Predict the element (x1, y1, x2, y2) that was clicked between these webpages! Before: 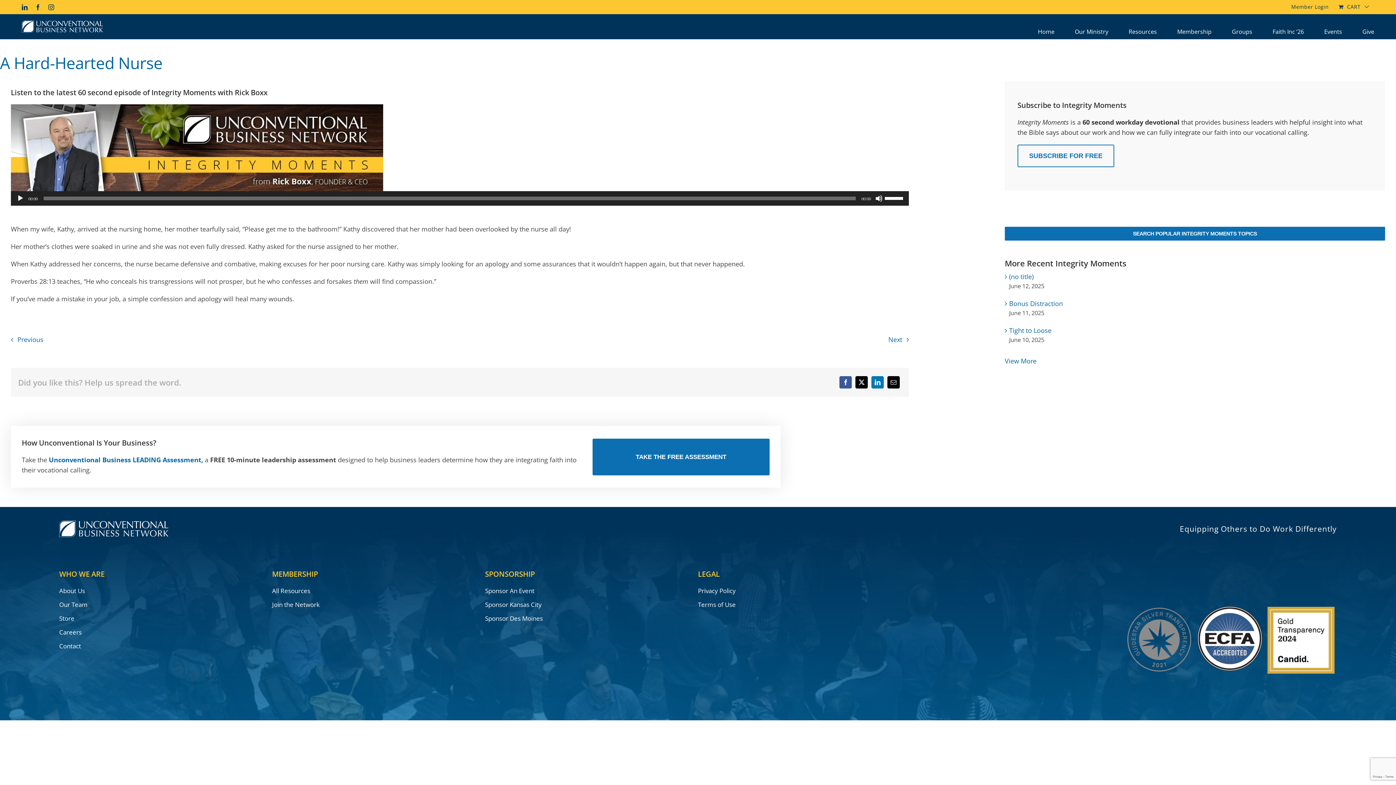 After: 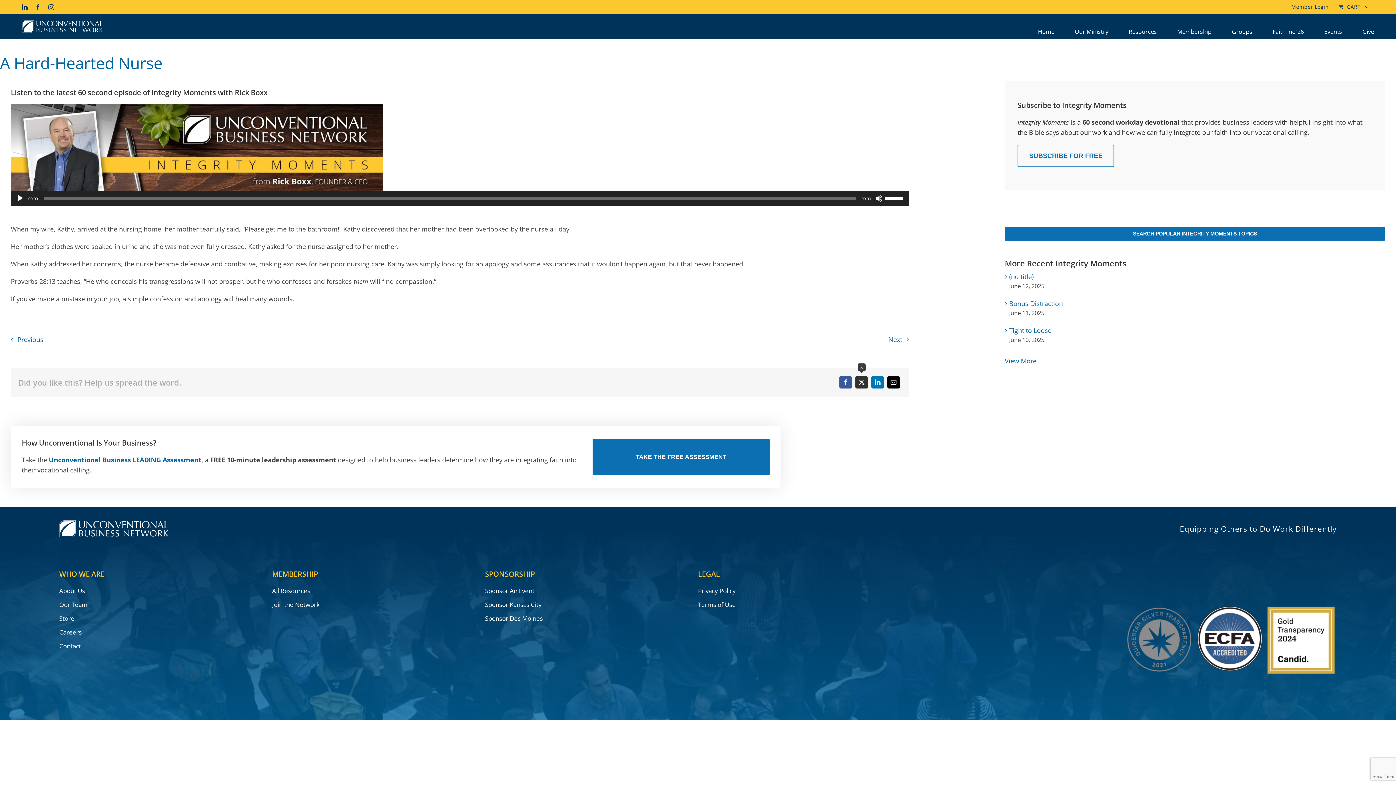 Action: bbox: (853, 374, 869, 390) label: X